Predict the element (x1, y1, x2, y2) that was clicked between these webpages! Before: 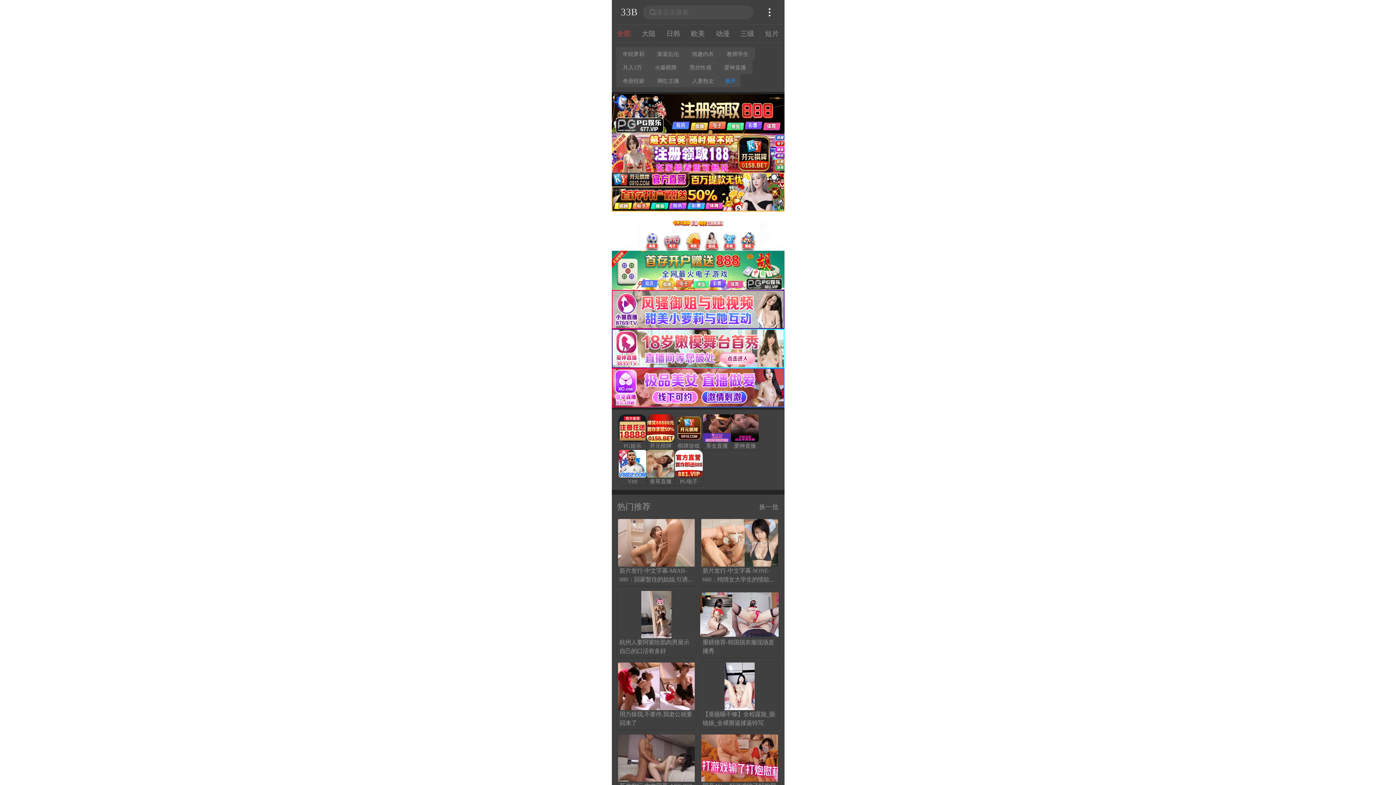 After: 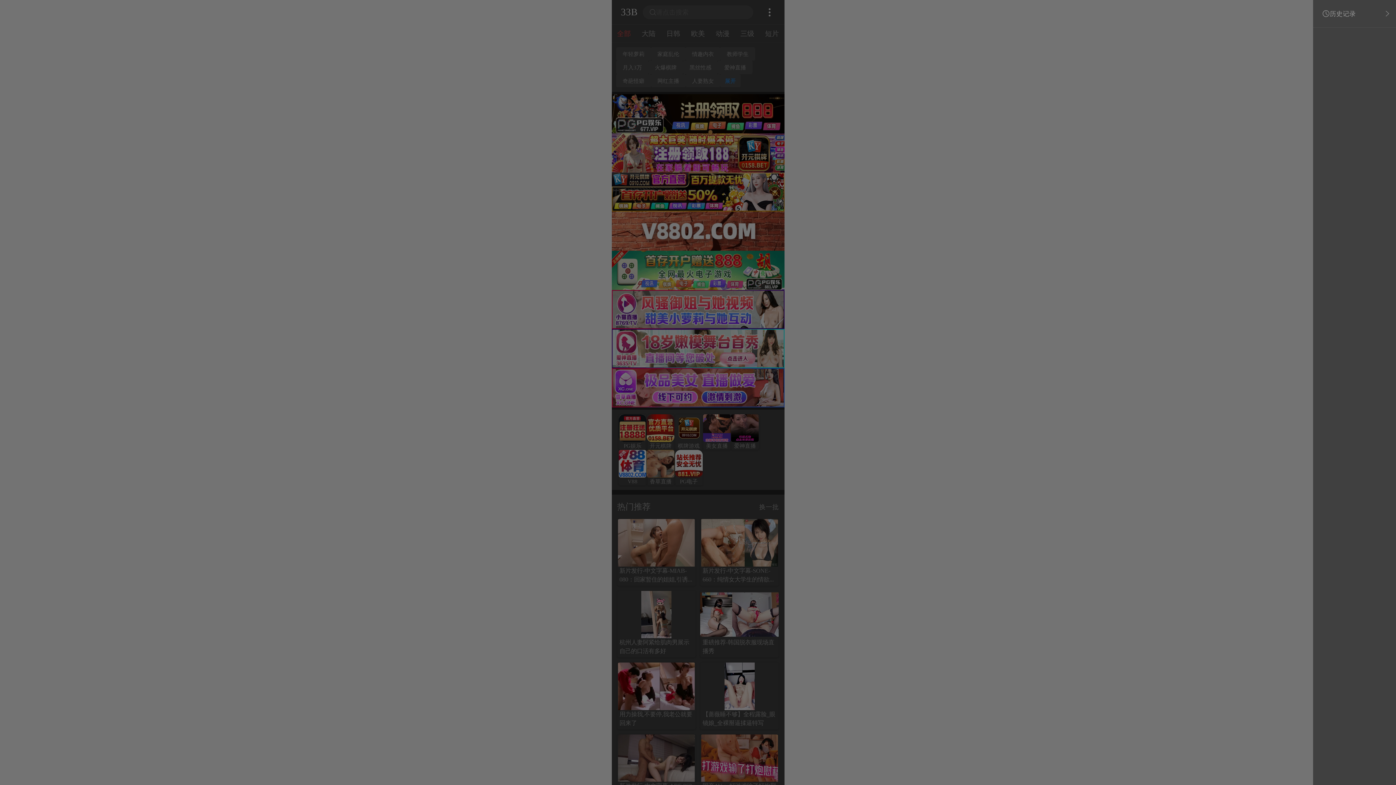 Action: bbox: (764, 6, 775, 17)